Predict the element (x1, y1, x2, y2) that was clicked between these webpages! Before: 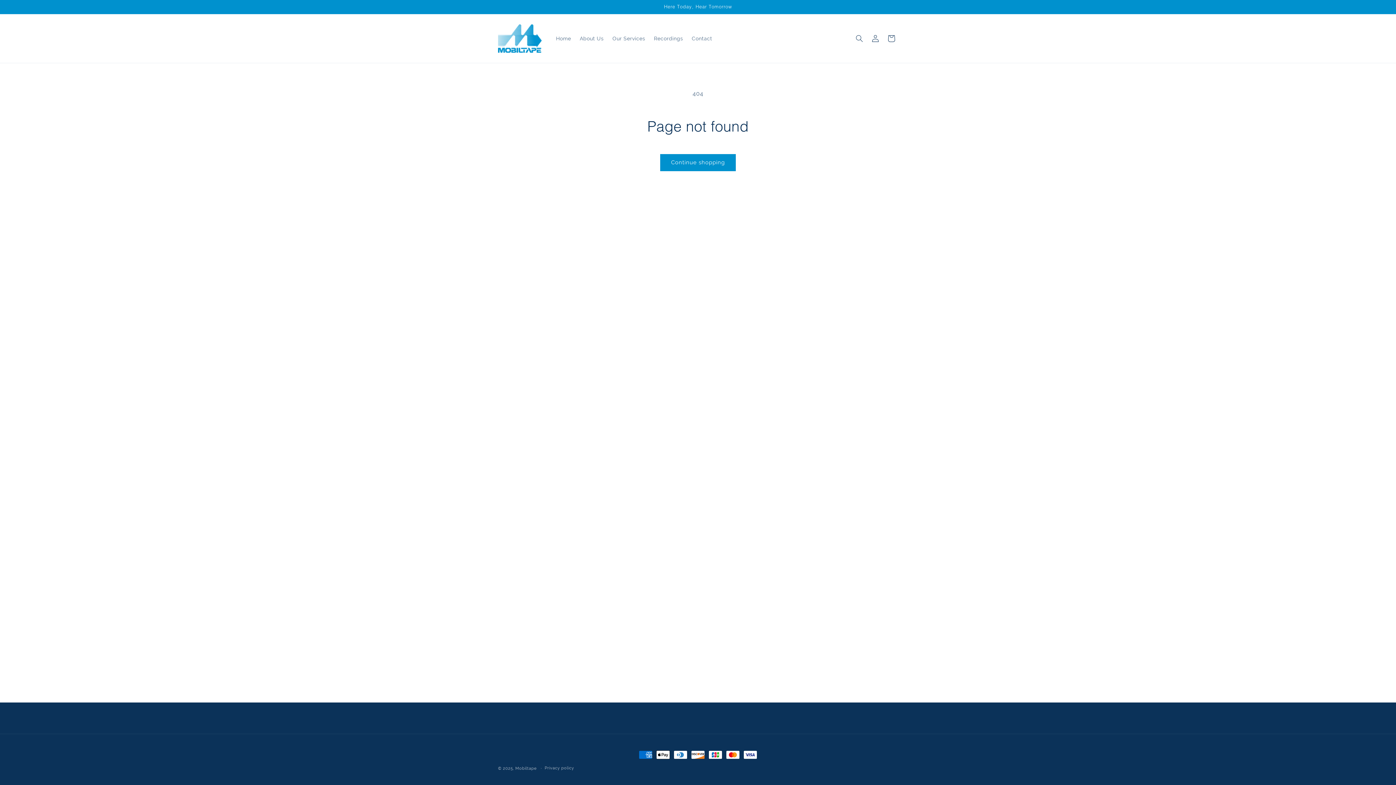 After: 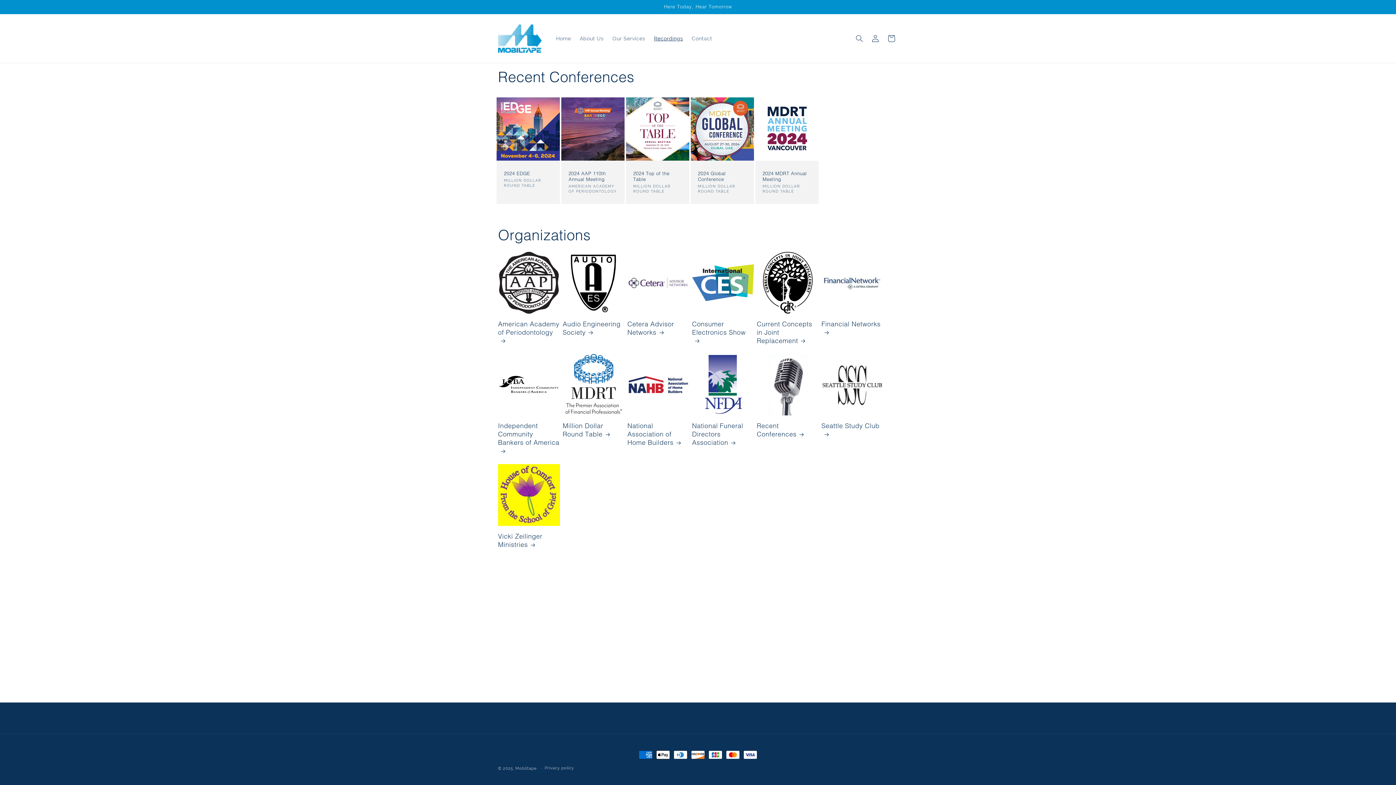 Action: label: Recordings bbox: (649, 30, 687, 46)